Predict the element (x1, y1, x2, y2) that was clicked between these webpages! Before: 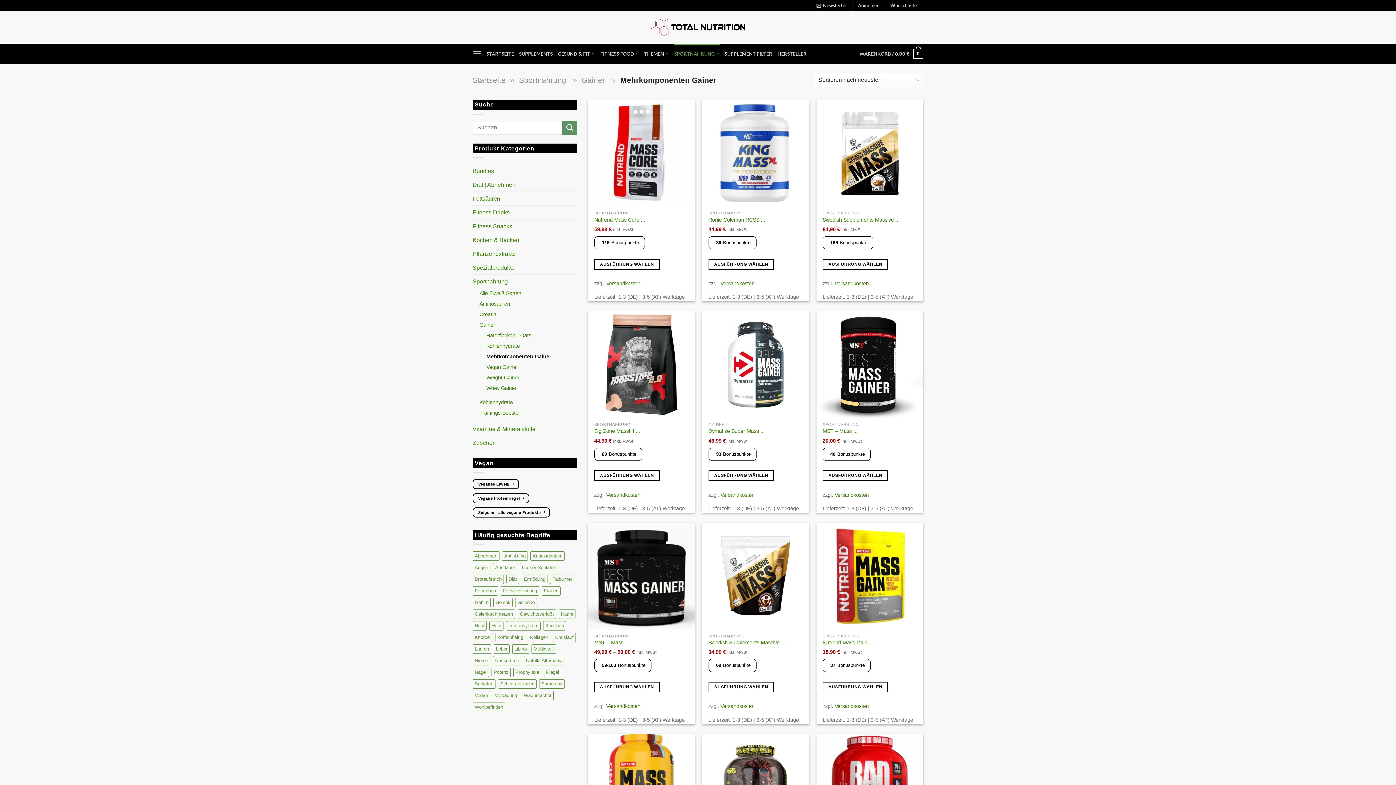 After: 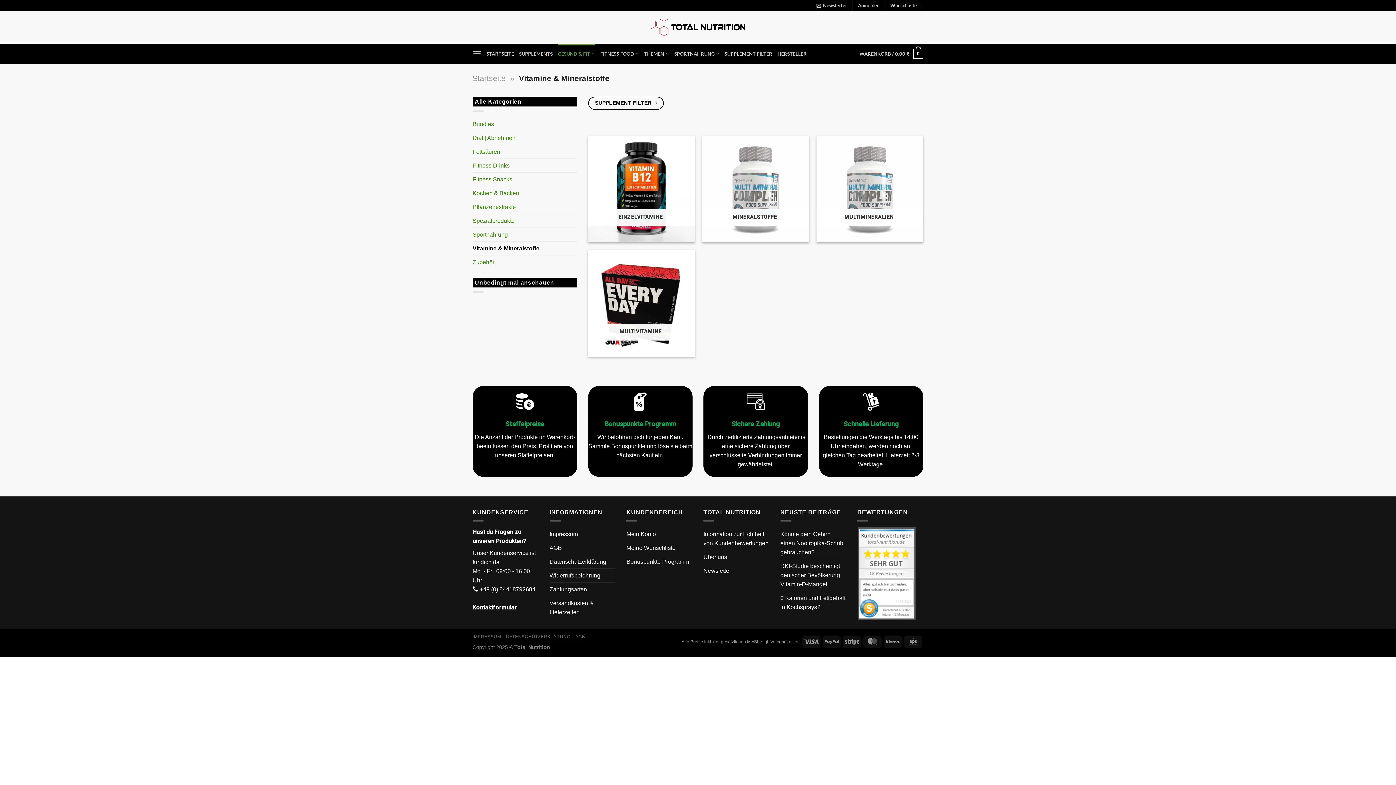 Action: label: Vitamine & Mineralstoffe  bbox: (472, 422, 577, 435)